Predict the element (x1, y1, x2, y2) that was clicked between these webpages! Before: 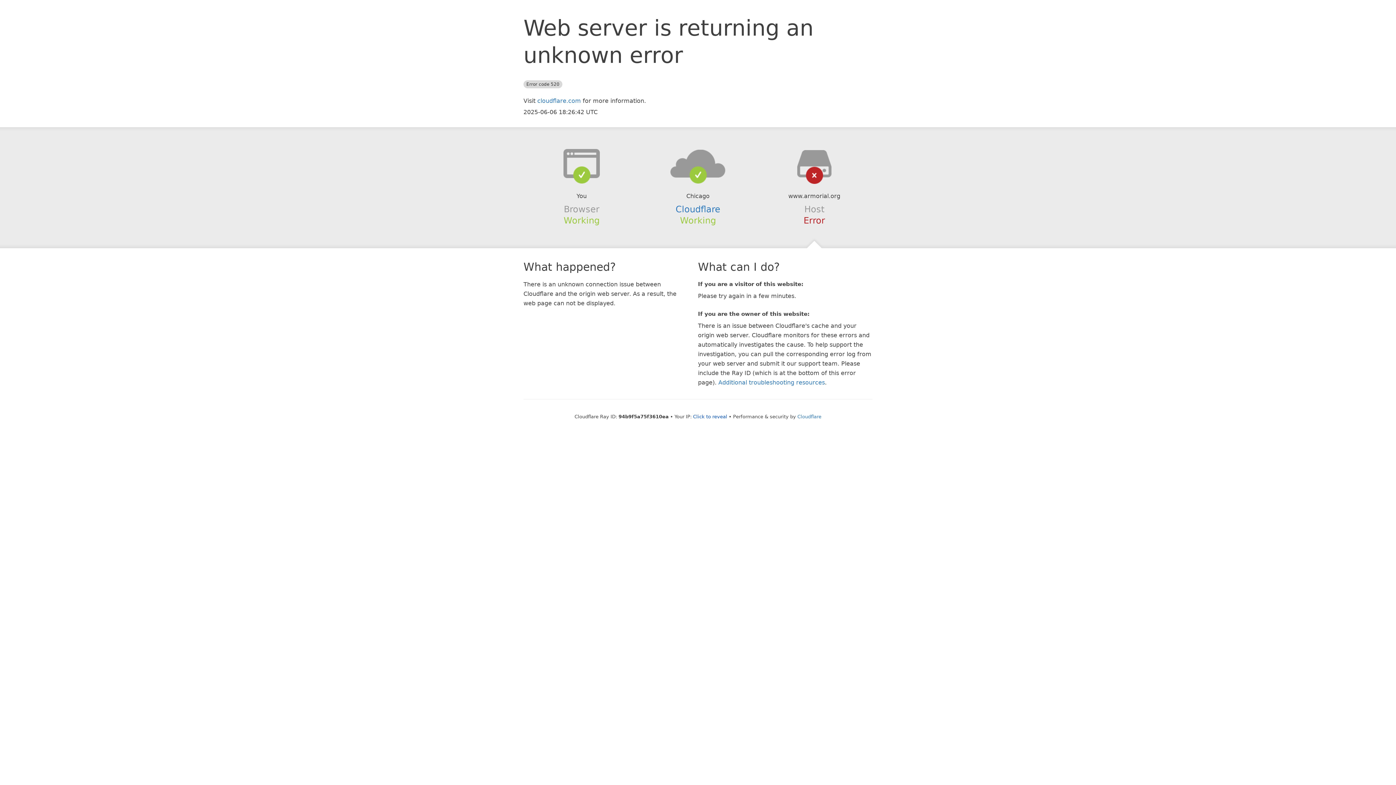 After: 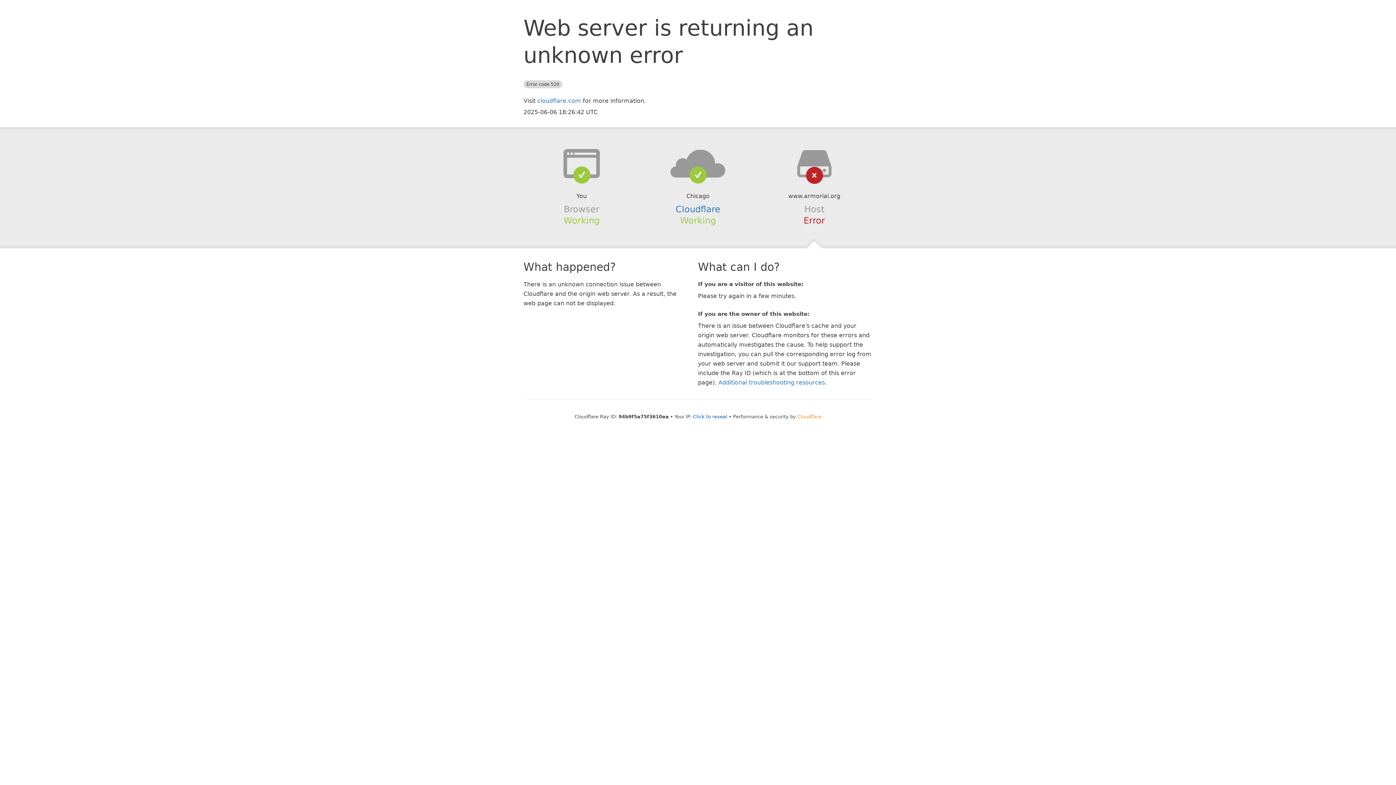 Action: label: Cloudflare bbox: (797, 414, 821, 419)